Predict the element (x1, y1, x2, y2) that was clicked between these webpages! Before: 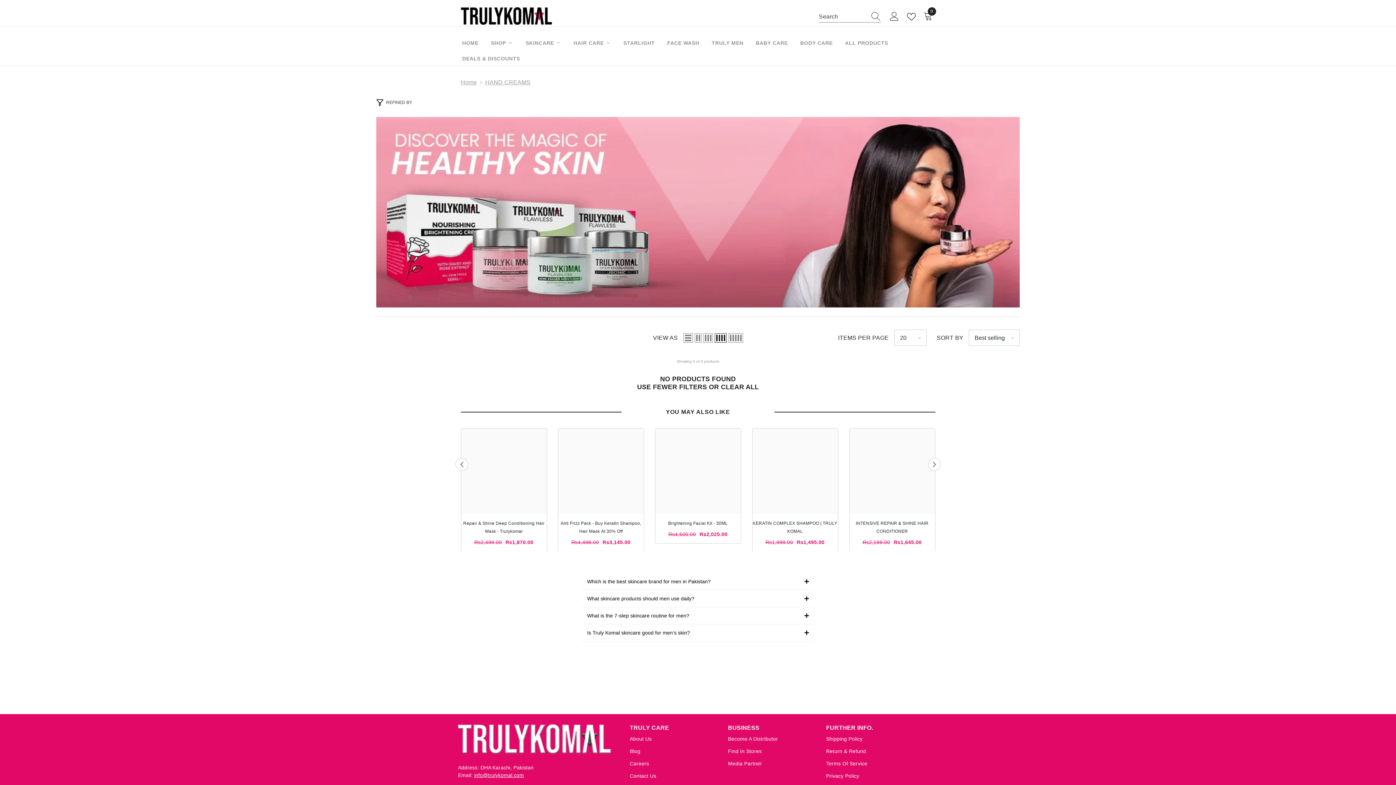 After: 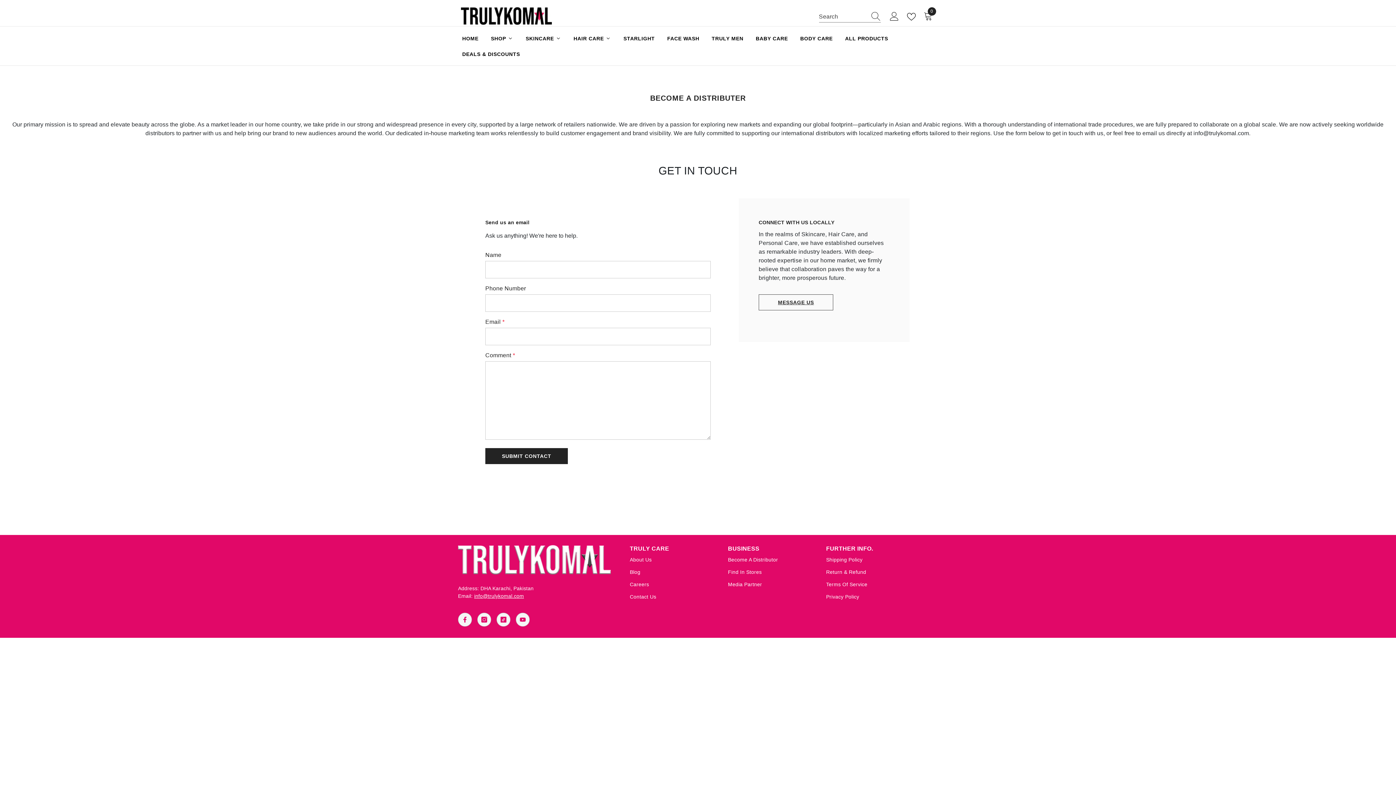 Action: bbox: (728, 732, 778, 744) label: Become A Distributor